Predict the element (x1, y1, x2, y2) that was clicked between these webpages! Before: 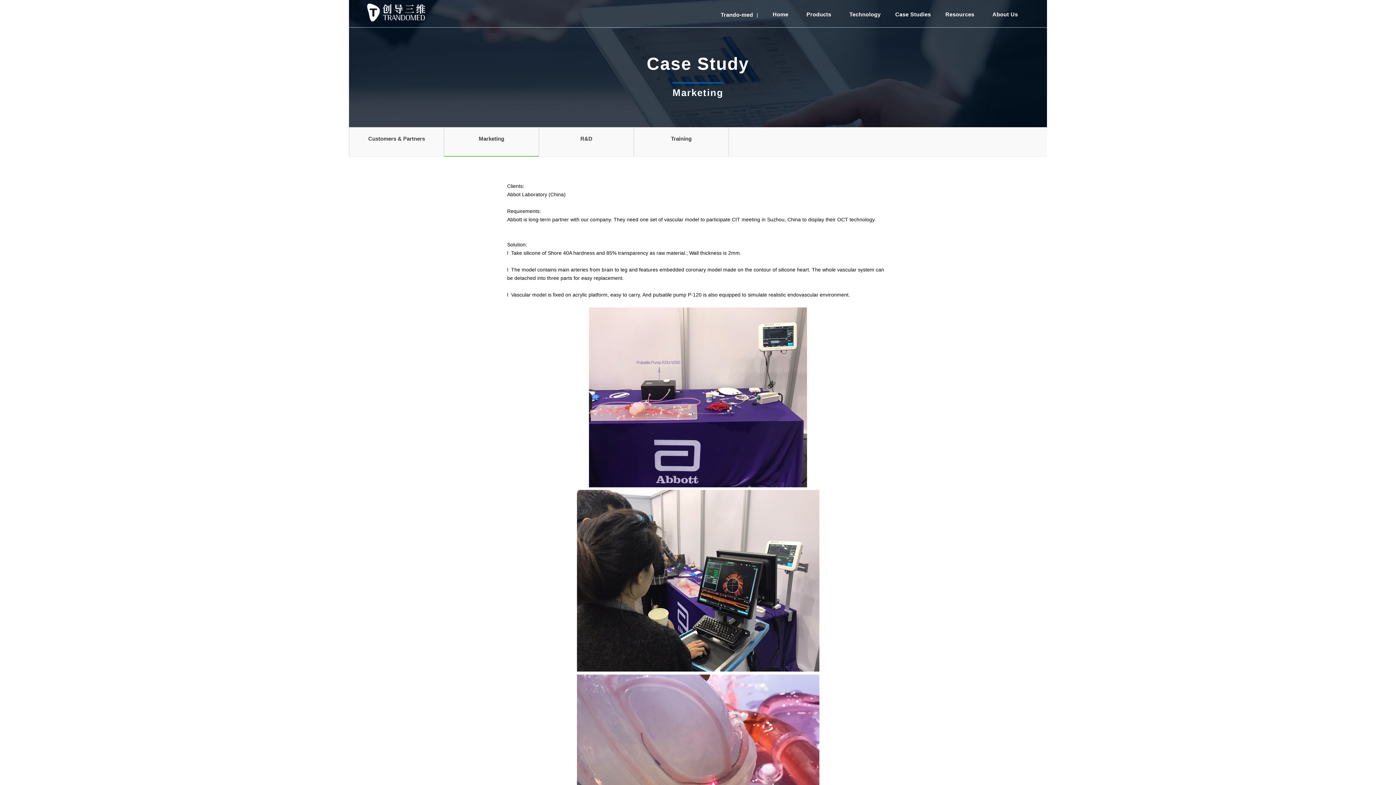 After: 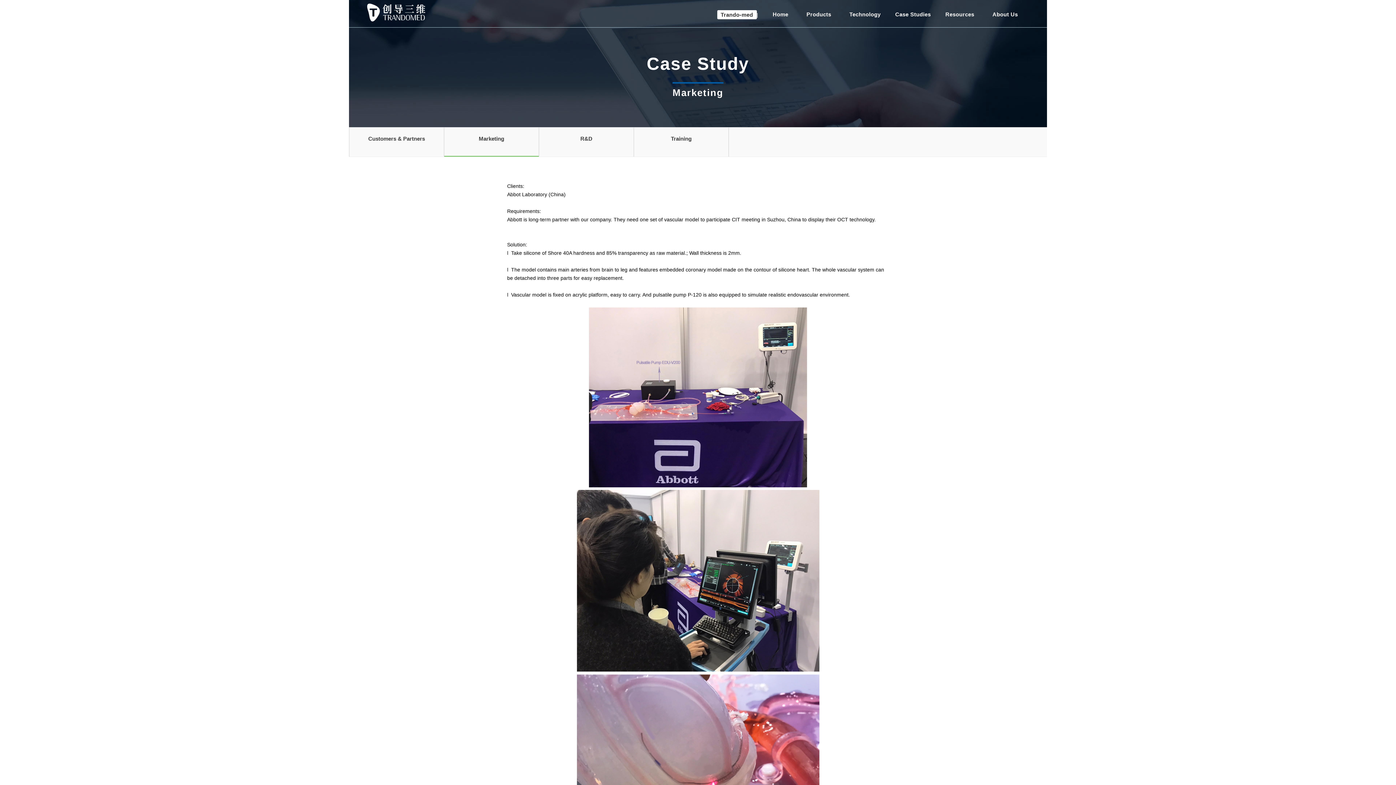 Action: bbox: (717, 10, 756, 19) label: Trando-med